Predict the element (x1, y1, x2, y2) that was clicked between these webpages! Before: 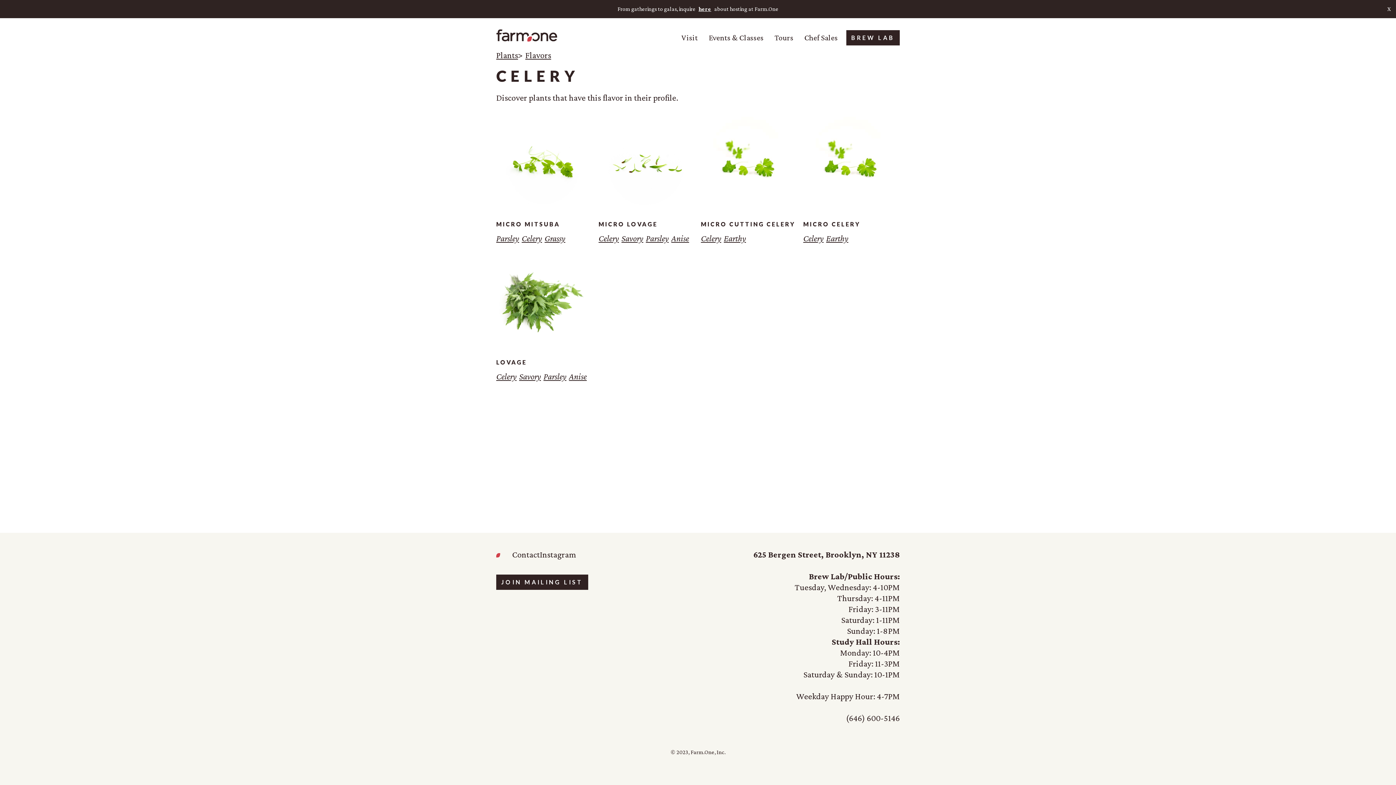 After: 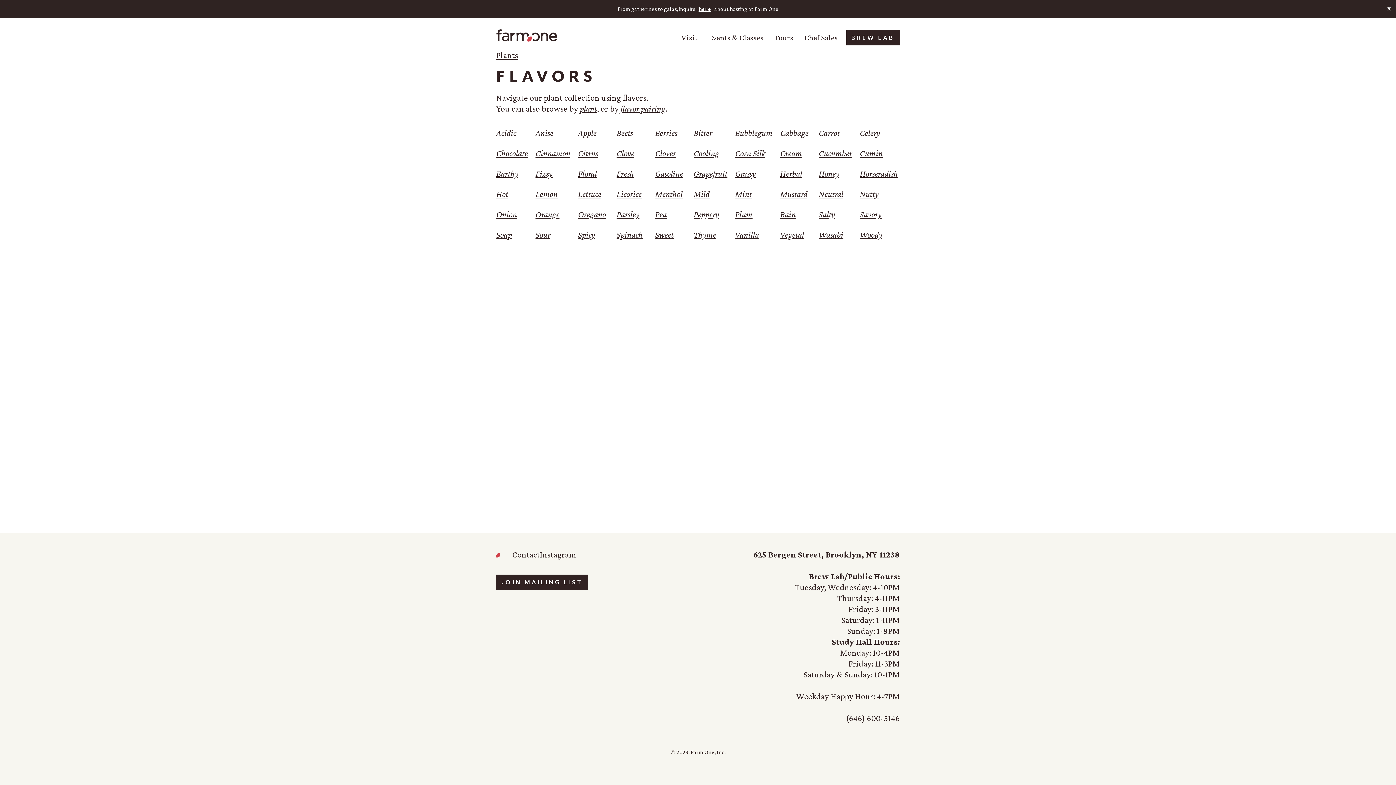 Action: label: Flavors bbox: (525, 50, 551, 60)